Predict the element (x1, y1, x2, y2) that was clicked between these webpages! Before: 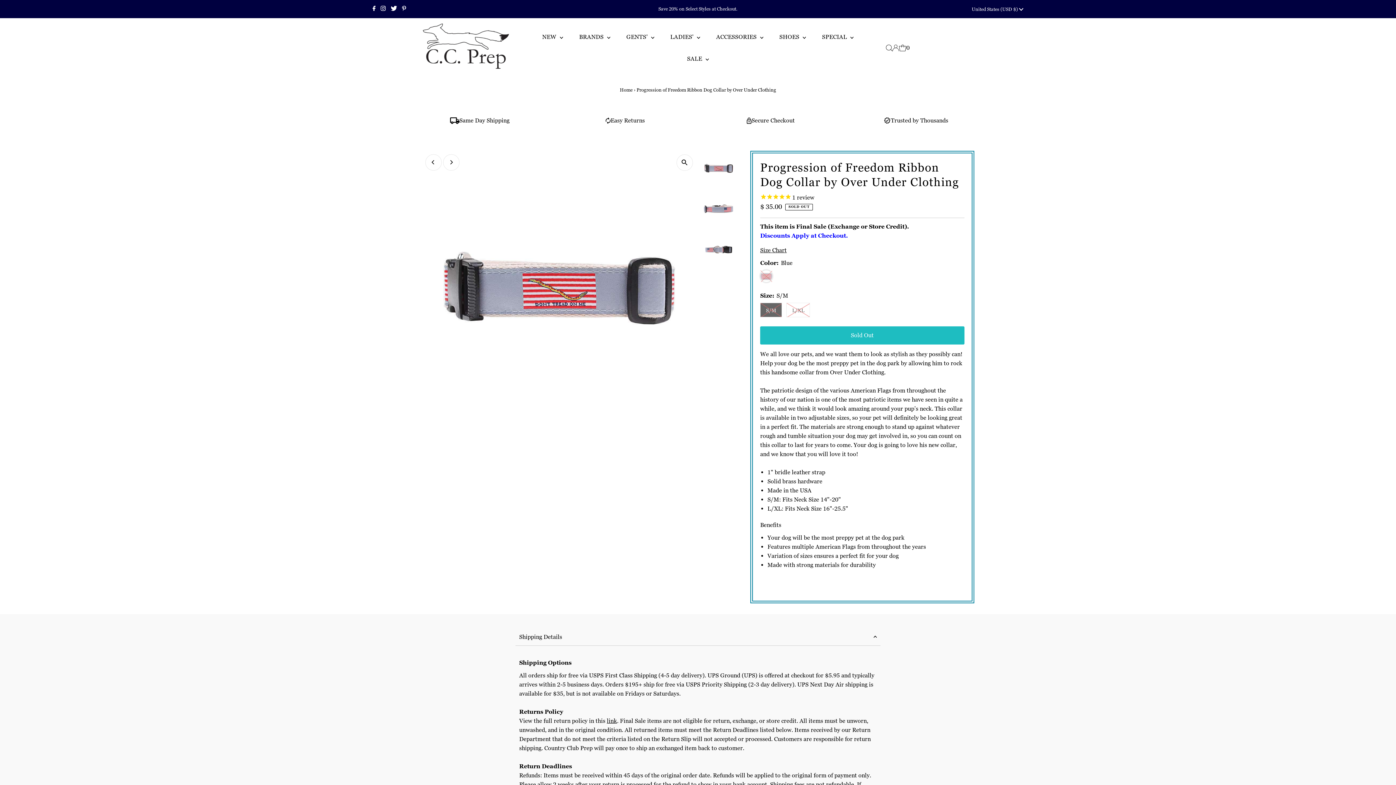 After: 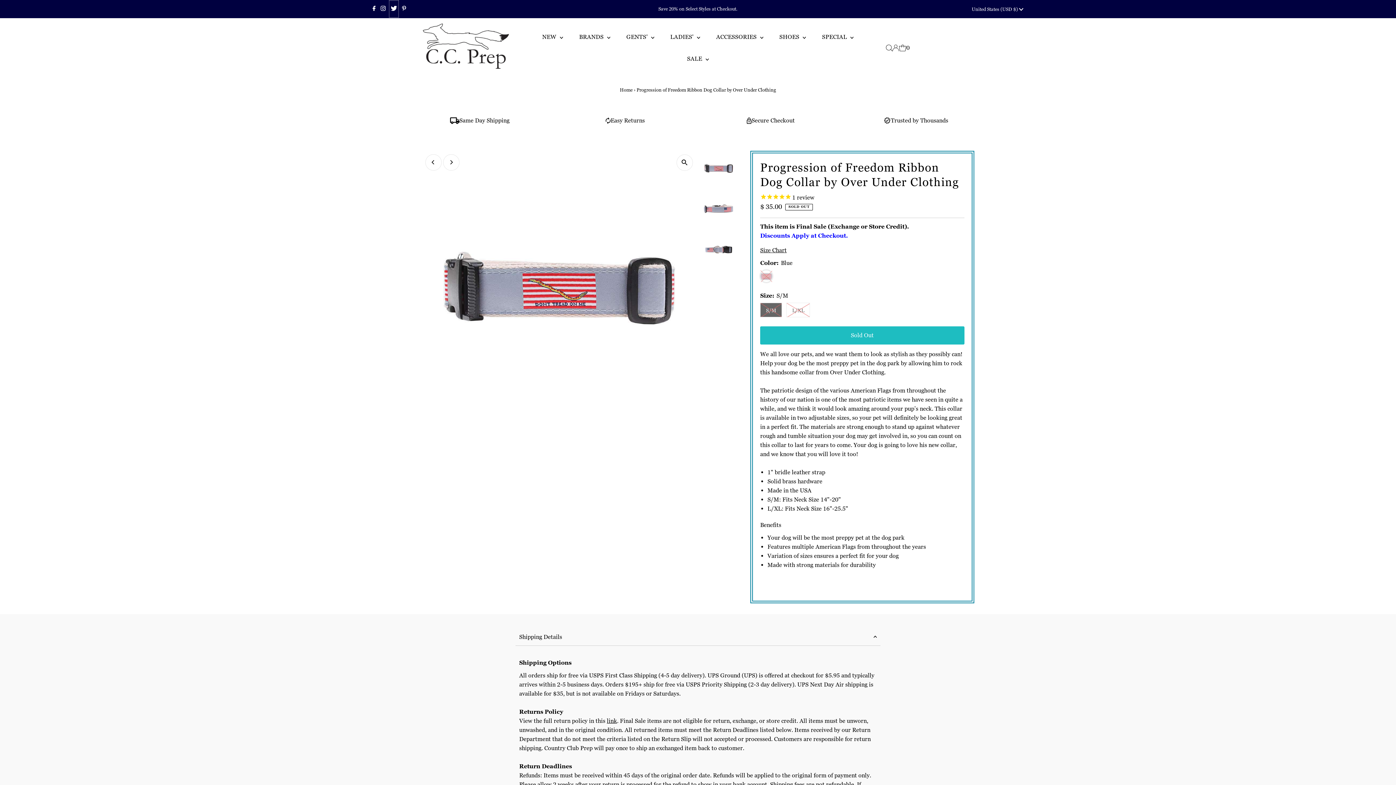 Action: label: Twitter bbox: (388, 0, 398, 17)